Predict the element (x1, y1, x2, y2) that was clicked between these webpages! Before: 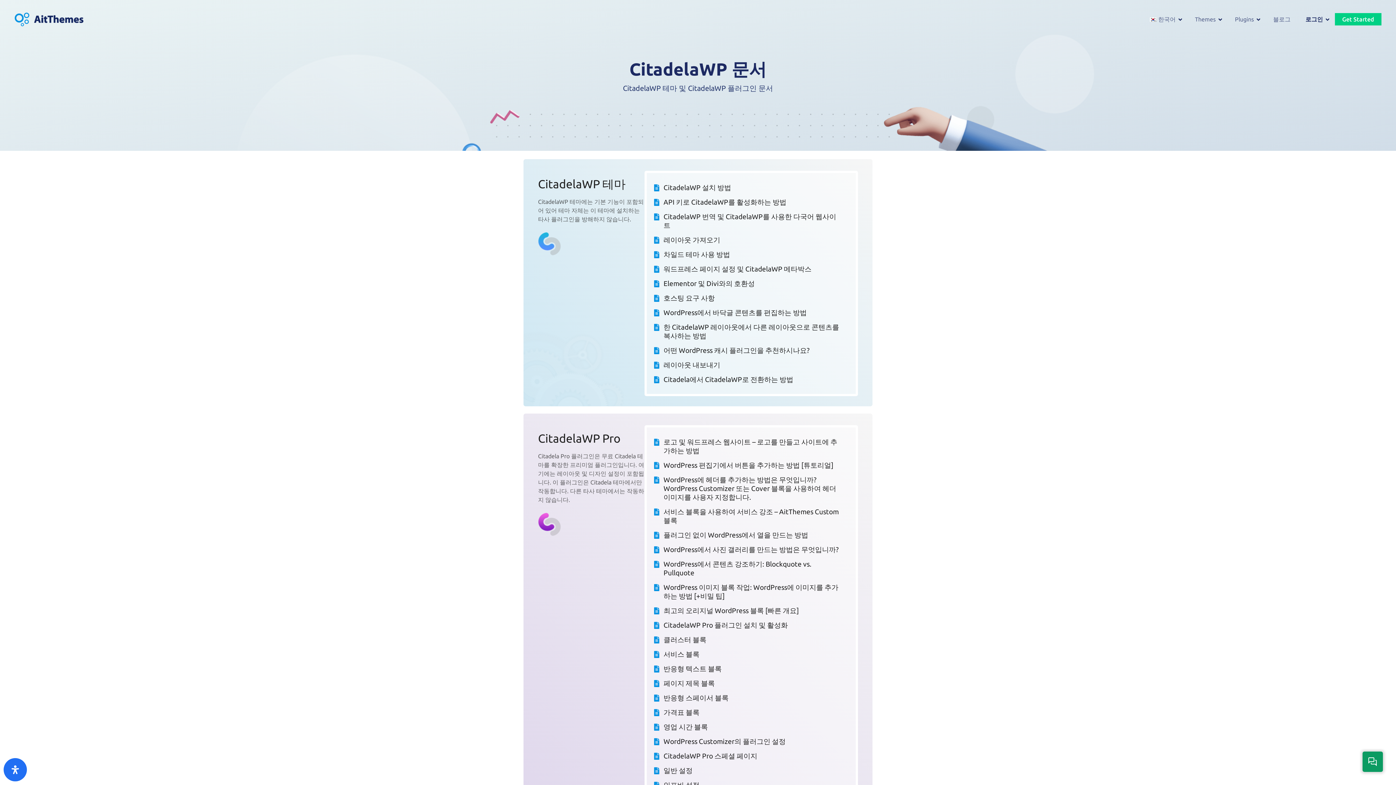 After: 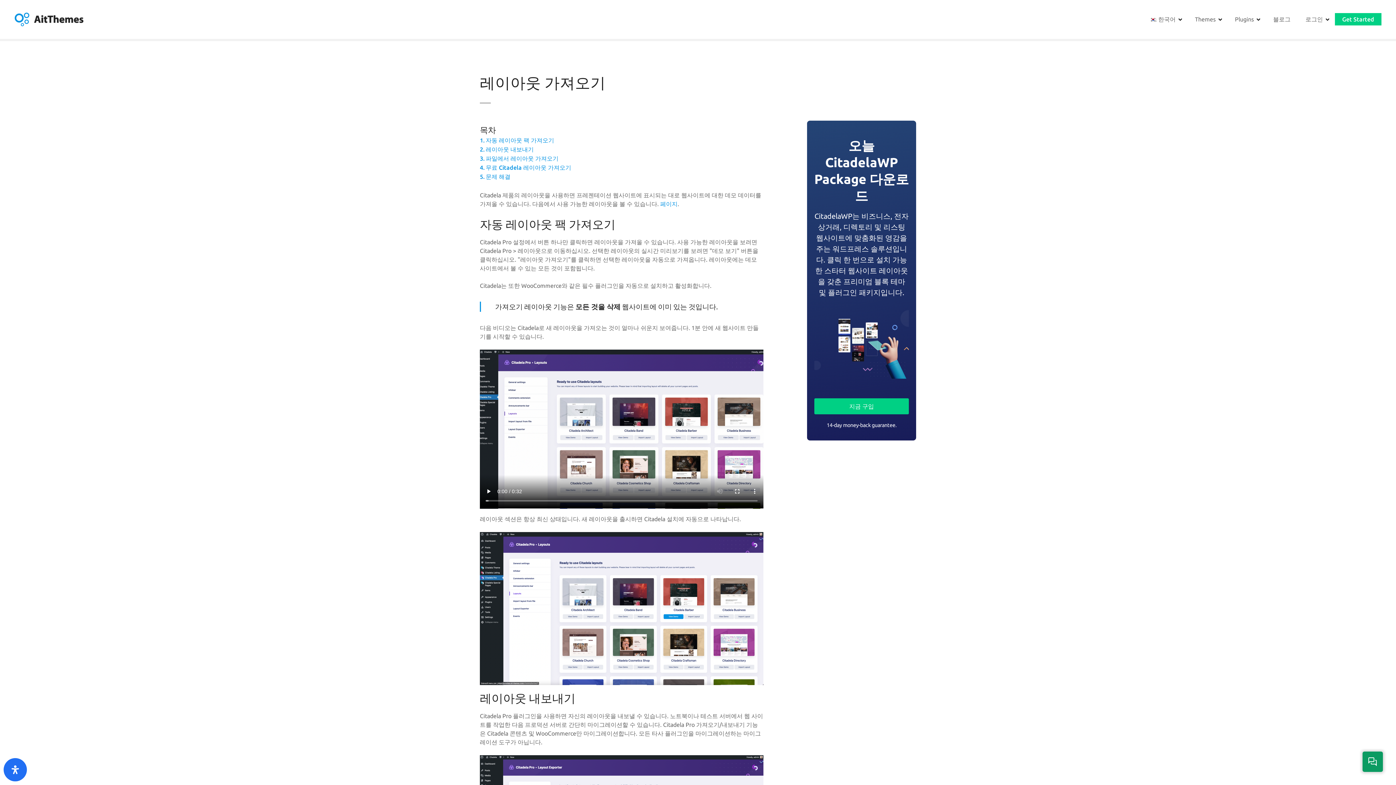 Action: label: 레이아웃 가져오기 bbox: (654, 235, 841, 244)